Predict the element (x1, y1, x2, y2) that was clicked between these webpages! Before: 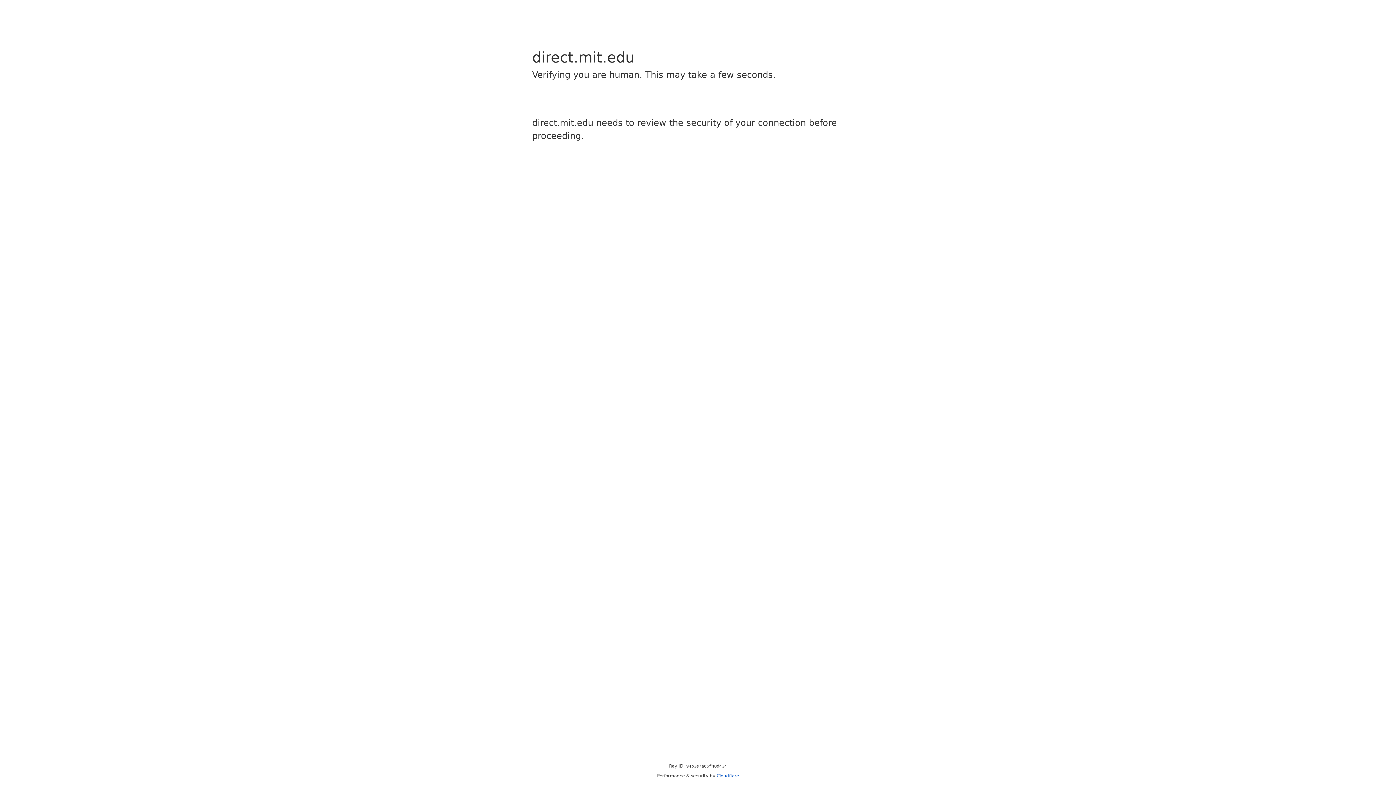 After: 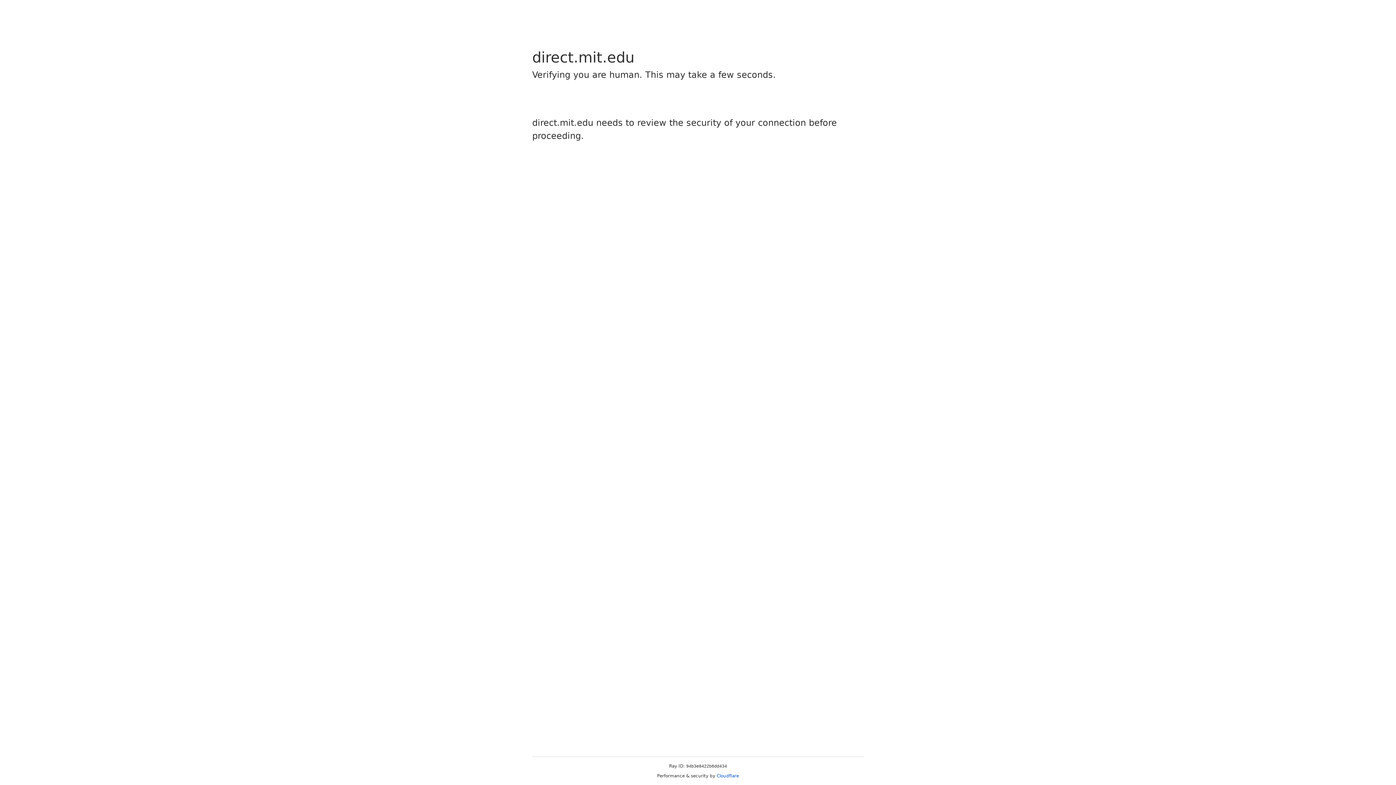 Action: label: Cloudflare bbox: (716, 773, 739, 778)